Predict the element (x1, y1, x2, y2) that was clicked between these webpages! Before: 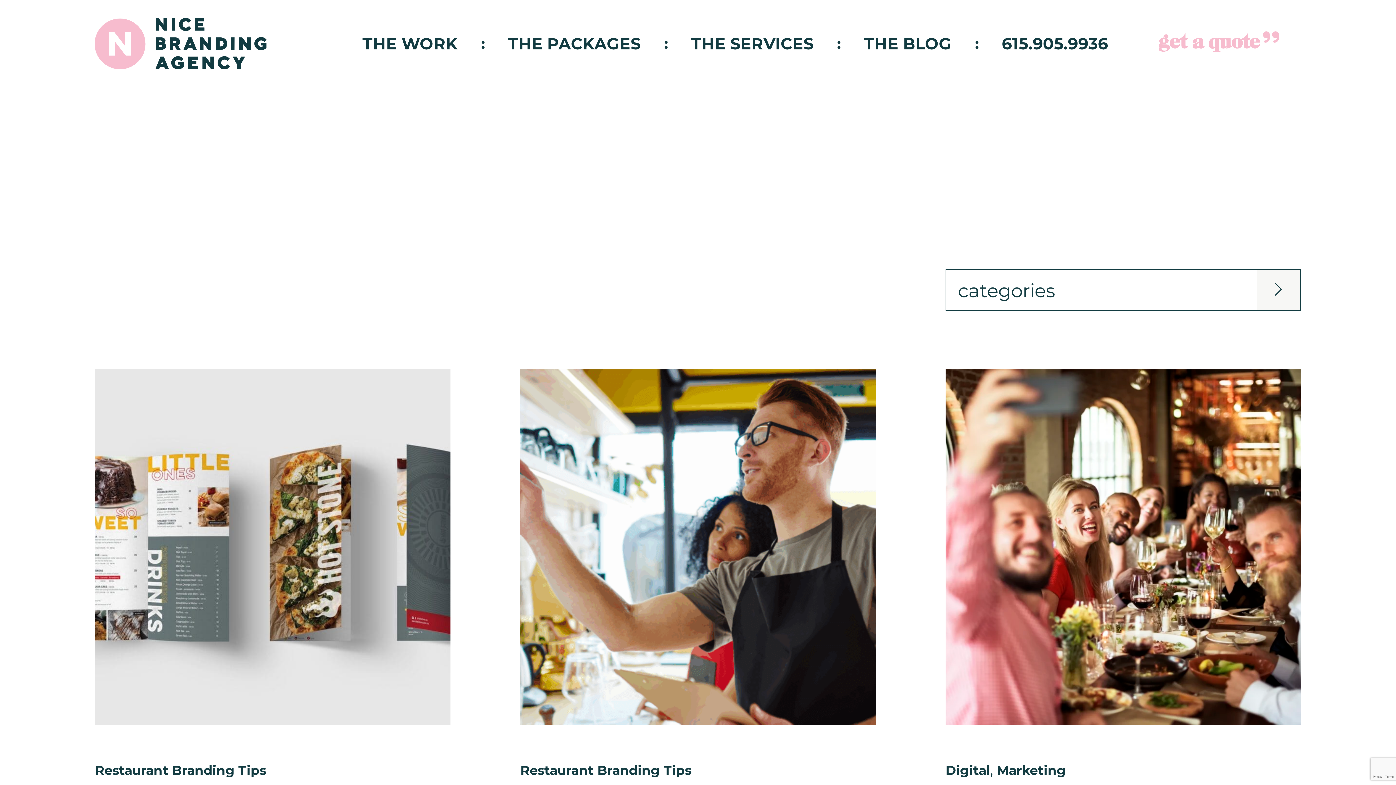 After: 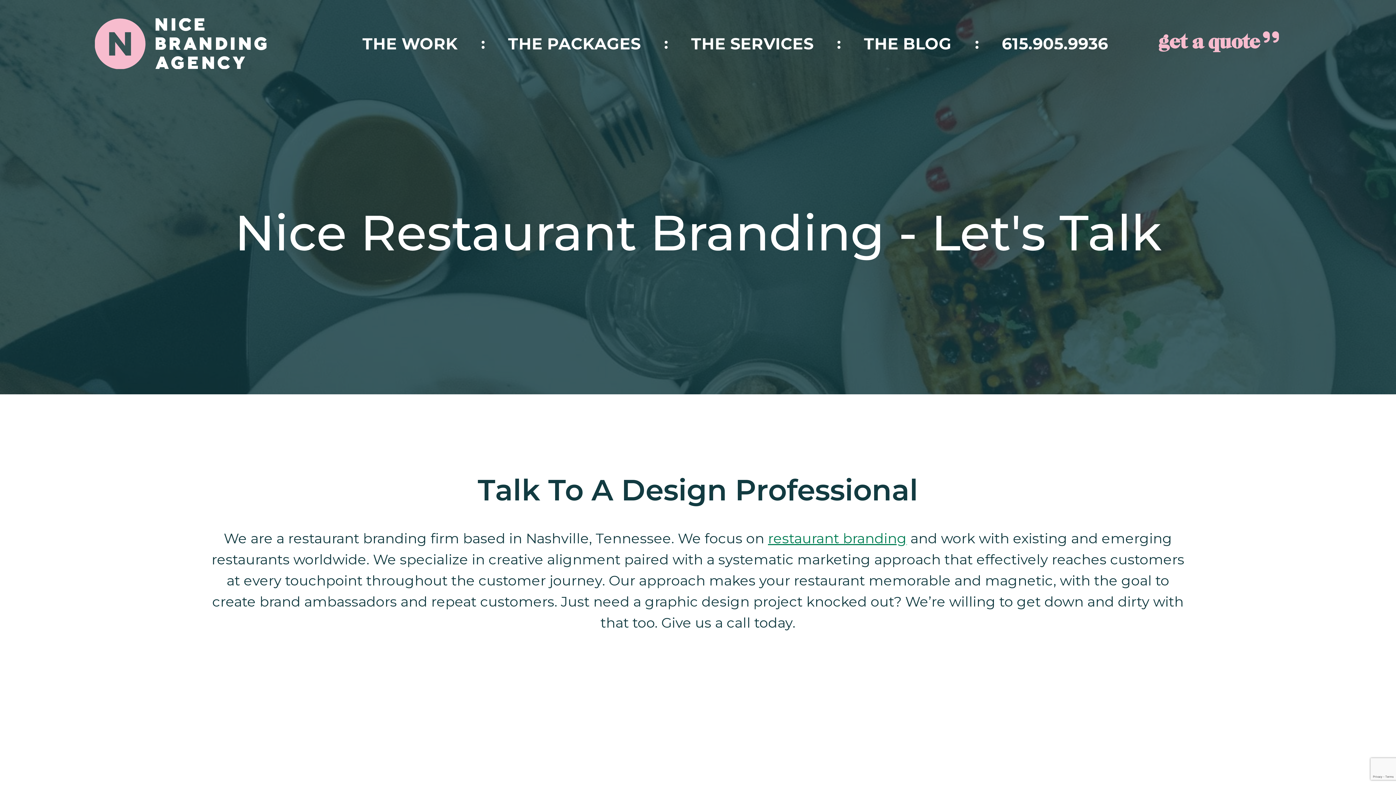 Action: bbox: (1135, 0, 1299, 87) label: get a quote